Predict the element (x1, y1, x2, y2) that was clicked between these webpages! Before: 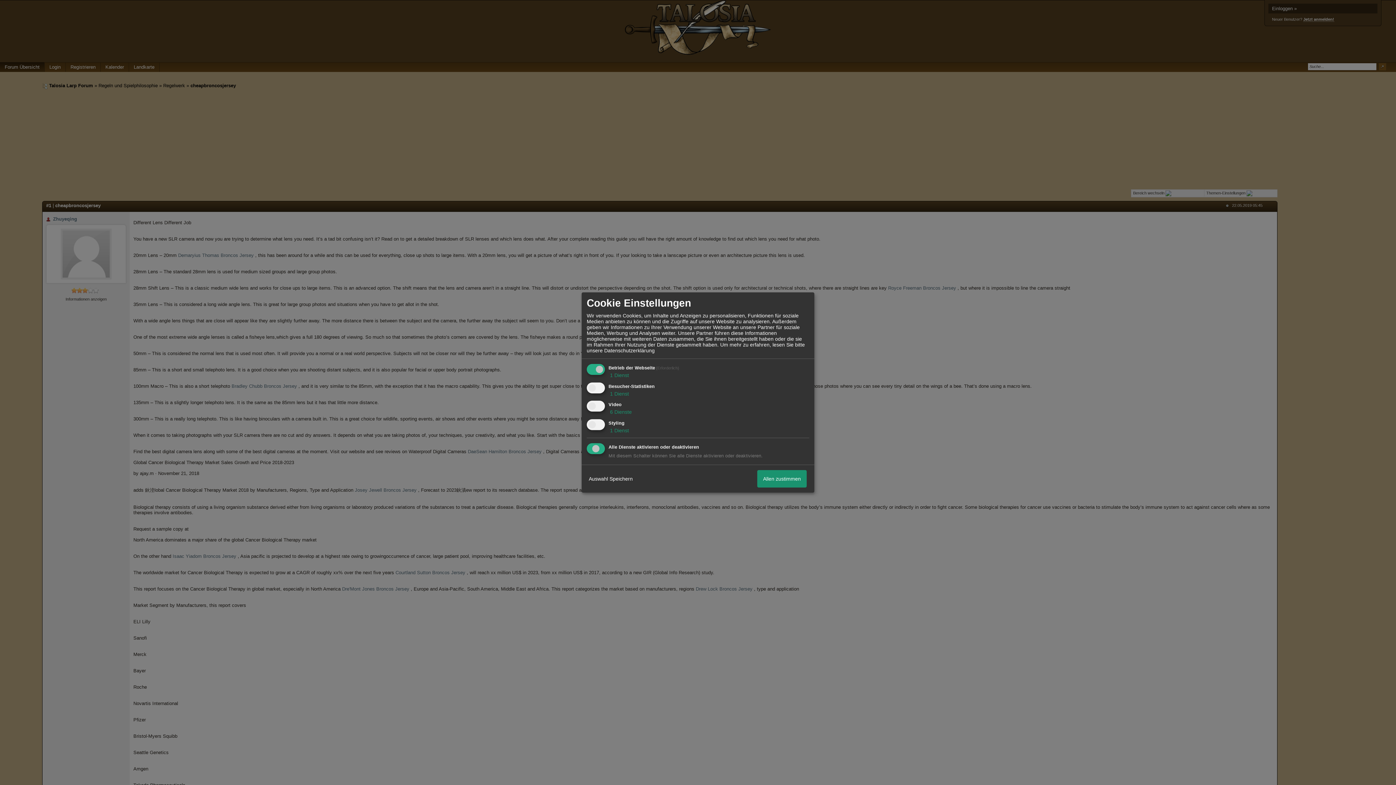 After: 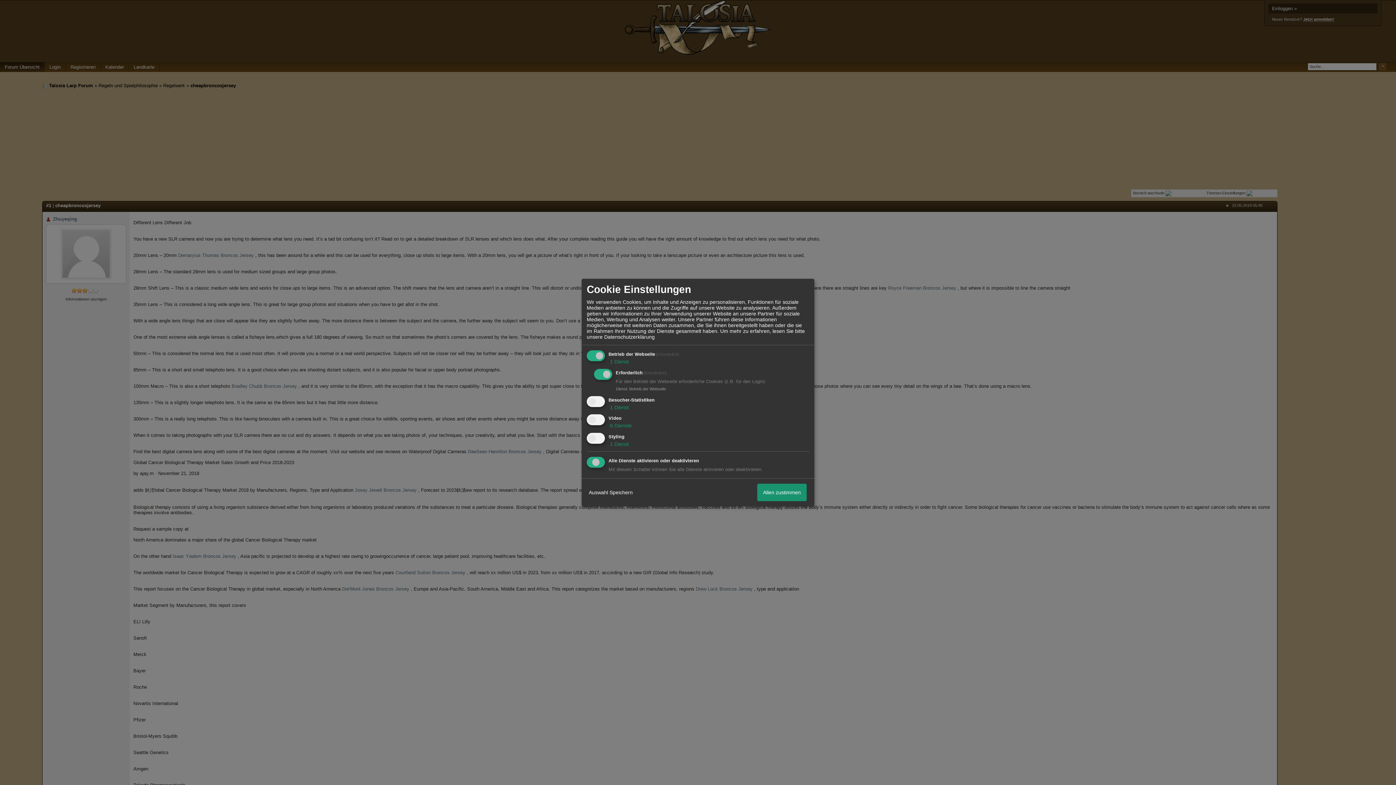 Action: label:  1 Dienst bbox: (608, 372, 629, 378)